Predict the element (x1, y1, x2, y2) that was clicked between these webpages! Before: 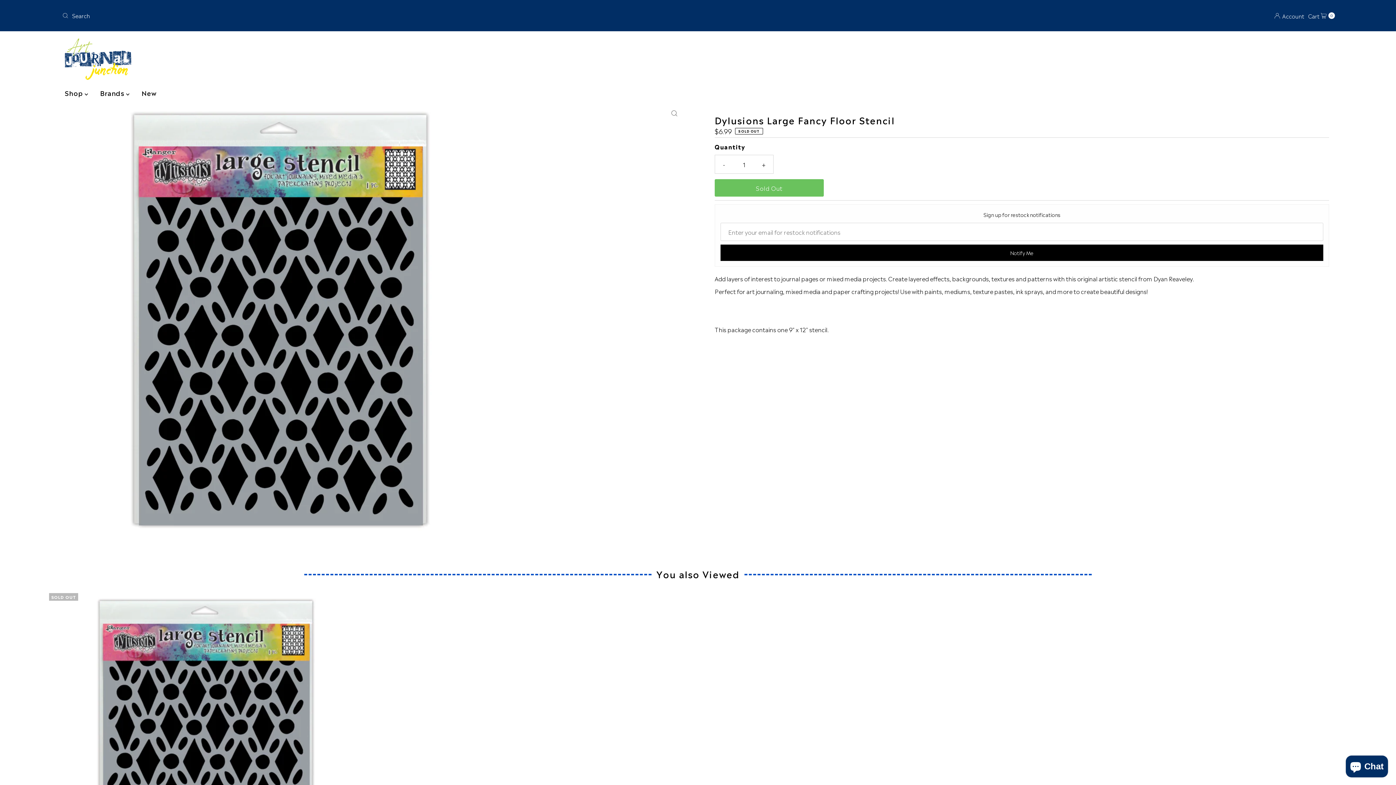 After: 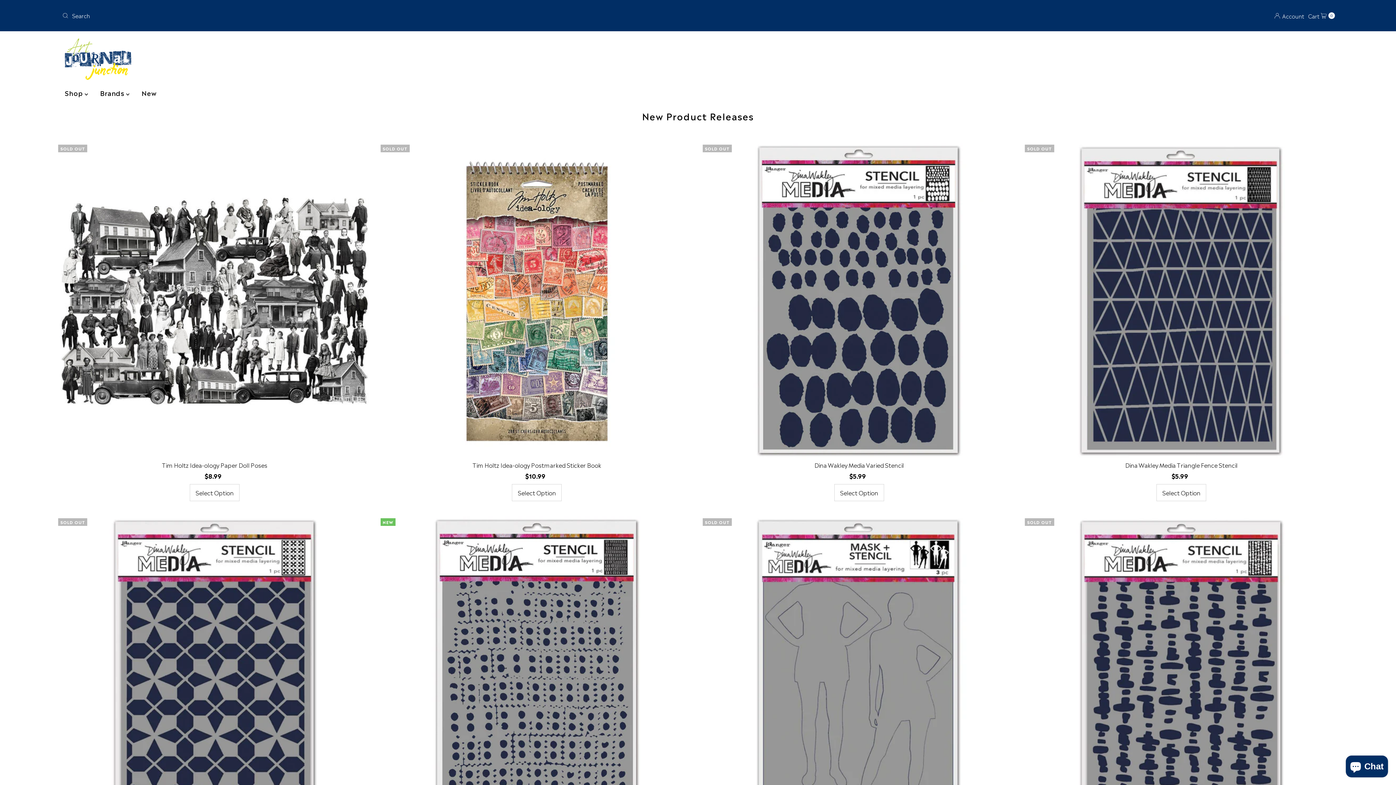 Action: bbox: (136, 87, 162, 98) label: New